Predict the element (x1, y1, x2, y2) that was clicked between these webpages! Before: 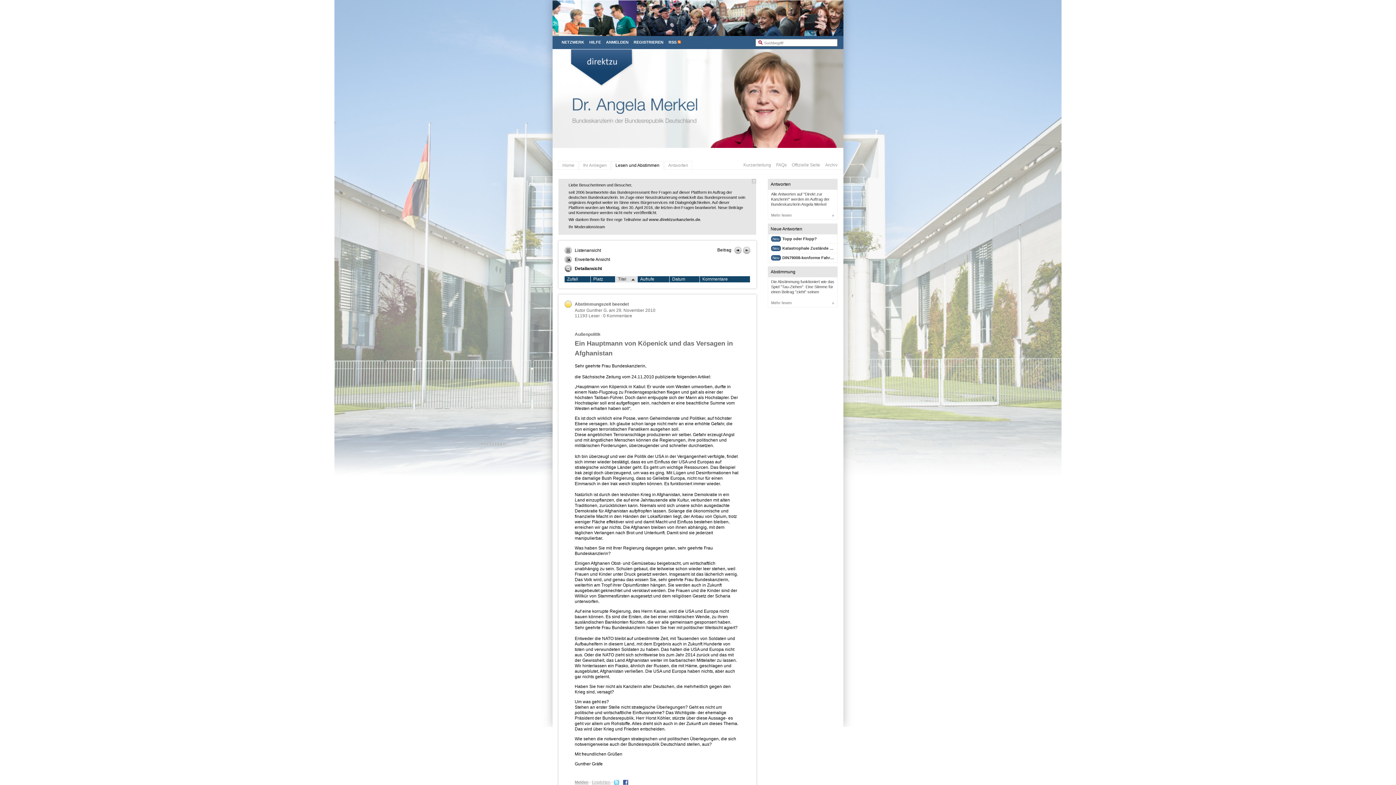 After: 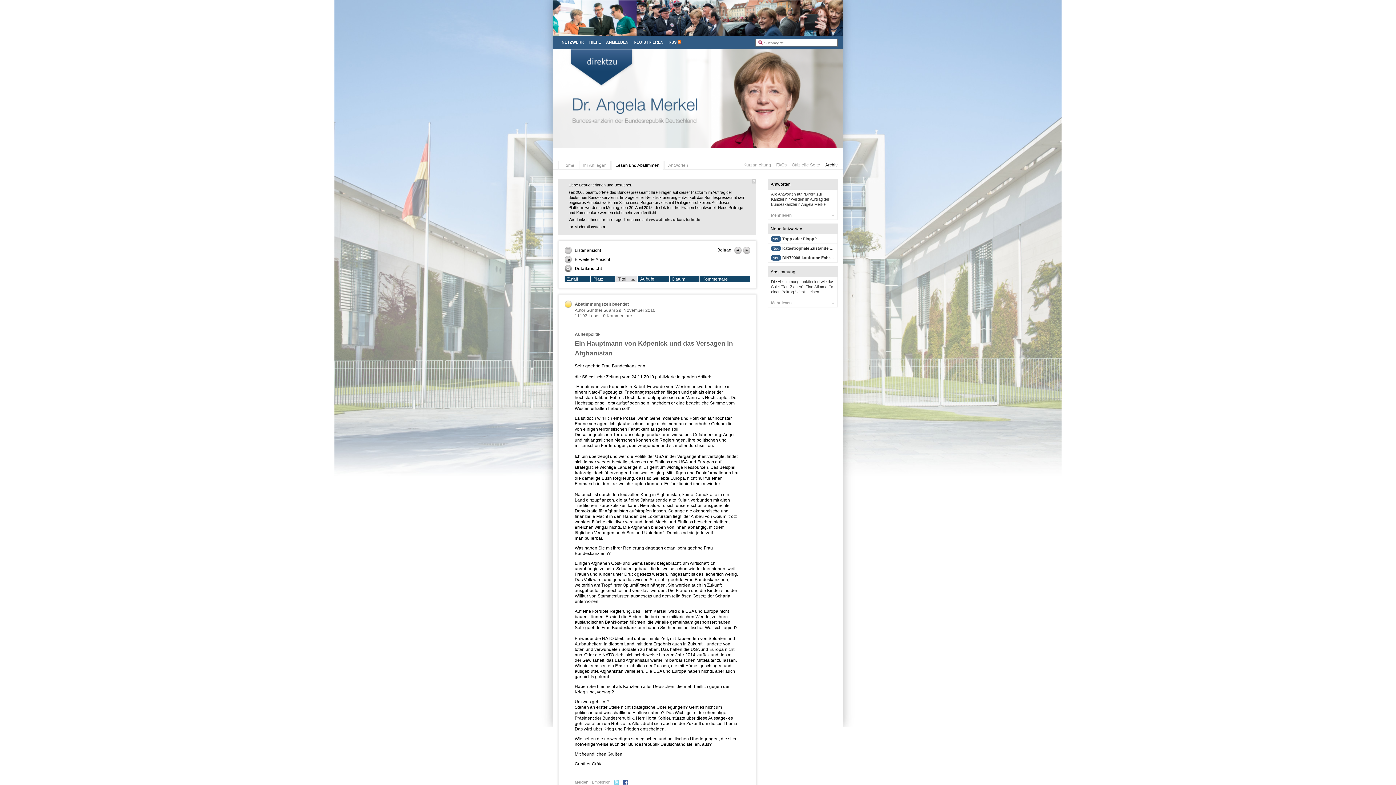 Action: label: Archiv bbox: (825, 162, 837, 167)